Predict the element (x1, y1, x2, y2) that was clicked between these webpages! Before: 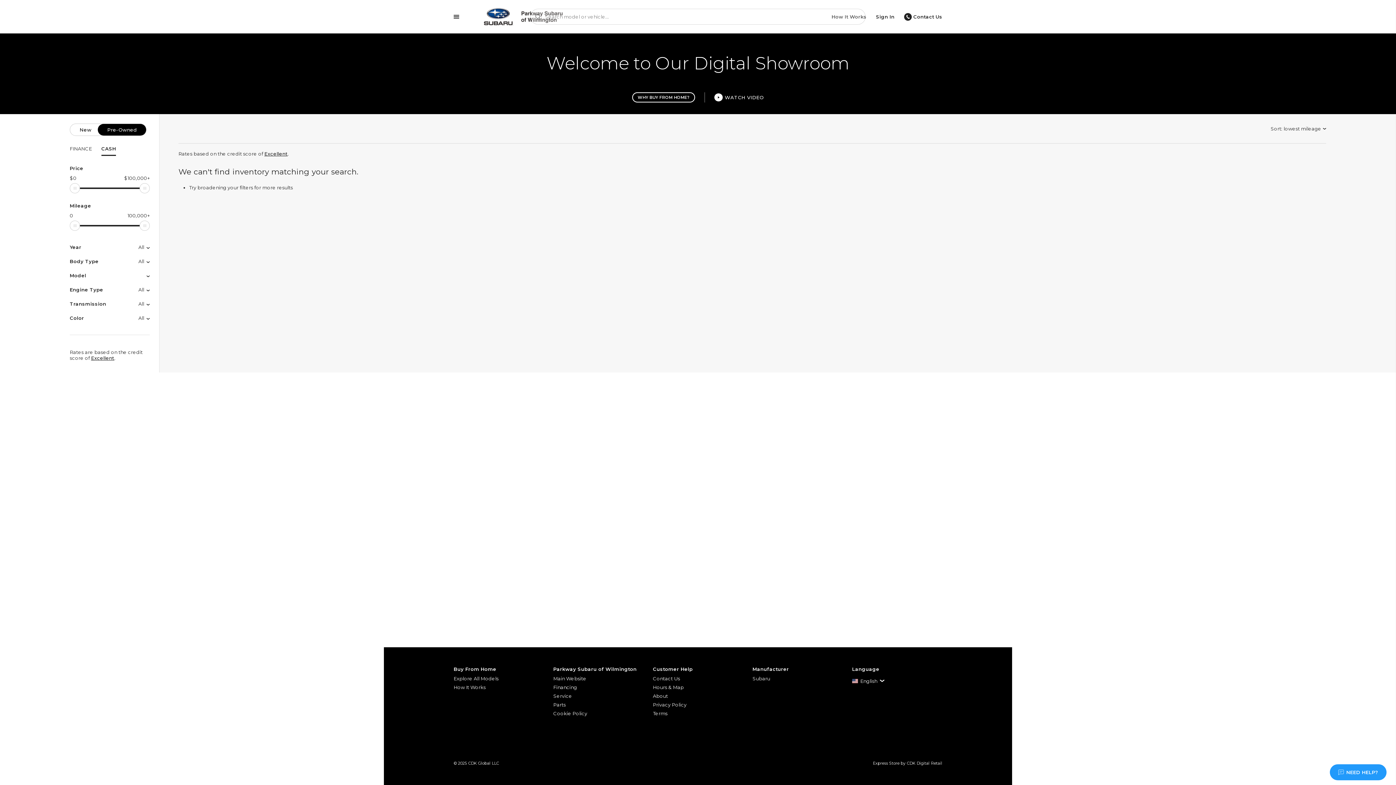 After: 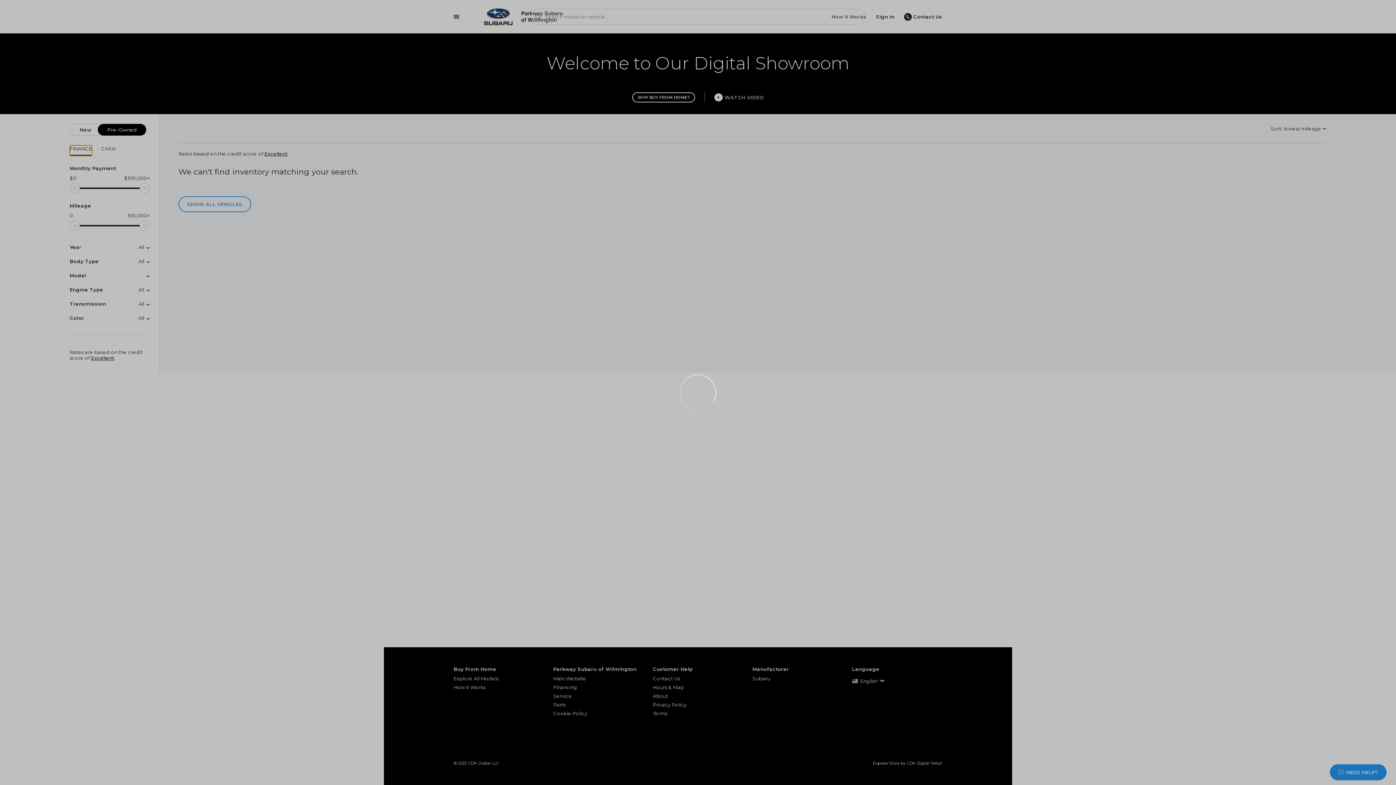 Action: label: FINANCE bbox: (69, 145, 91, 154)